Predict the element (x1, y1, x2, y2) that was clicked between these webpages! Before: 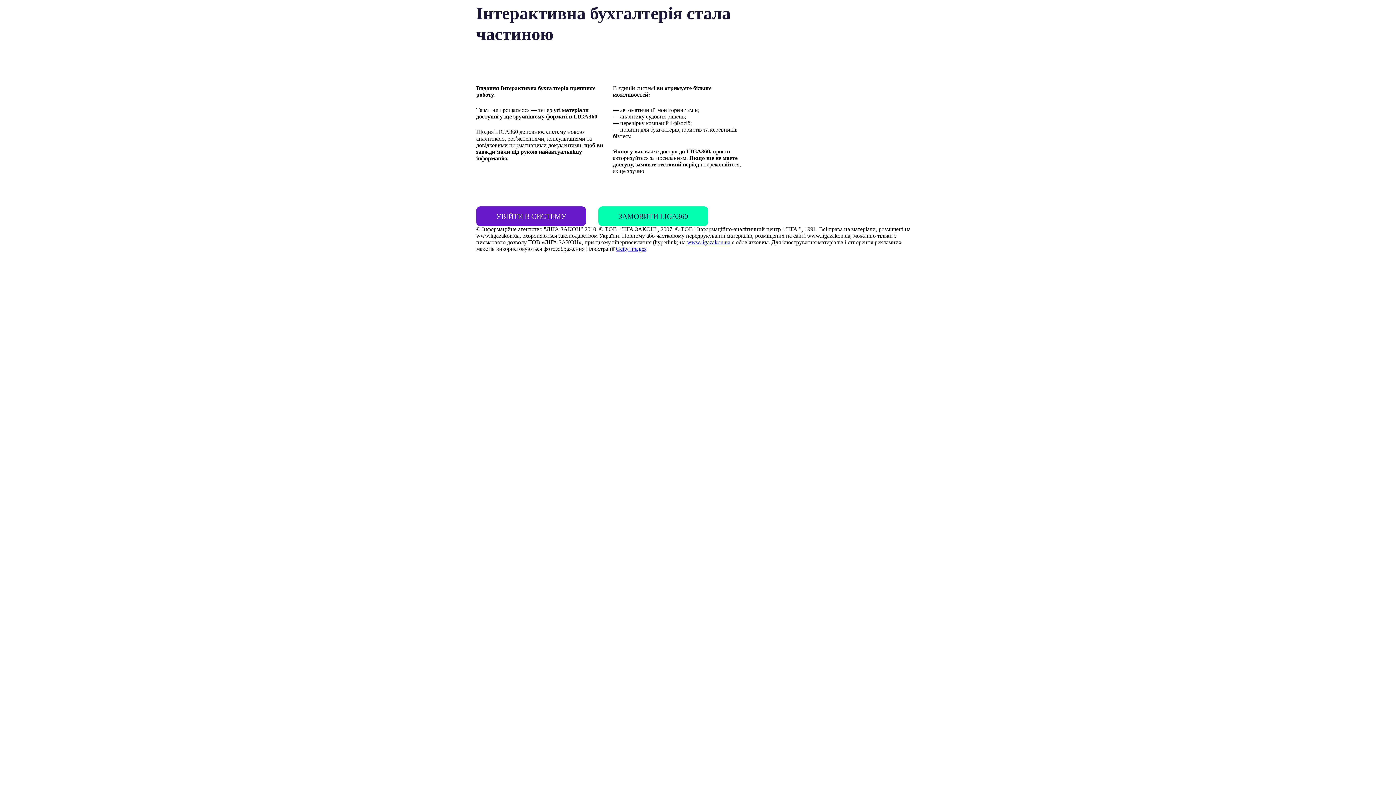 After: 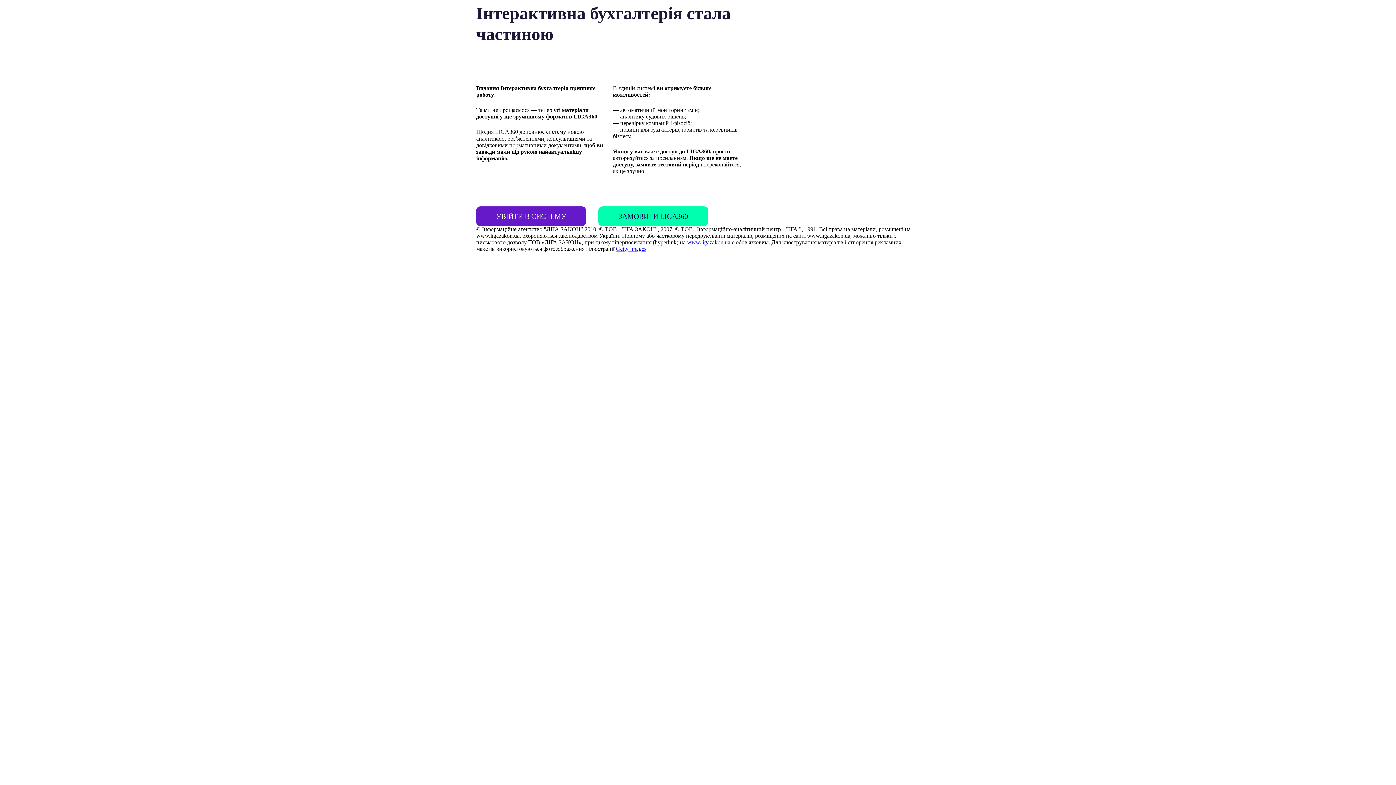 Action: label: www.ligazakon.ua bbox: (687, 239, 730, 245)